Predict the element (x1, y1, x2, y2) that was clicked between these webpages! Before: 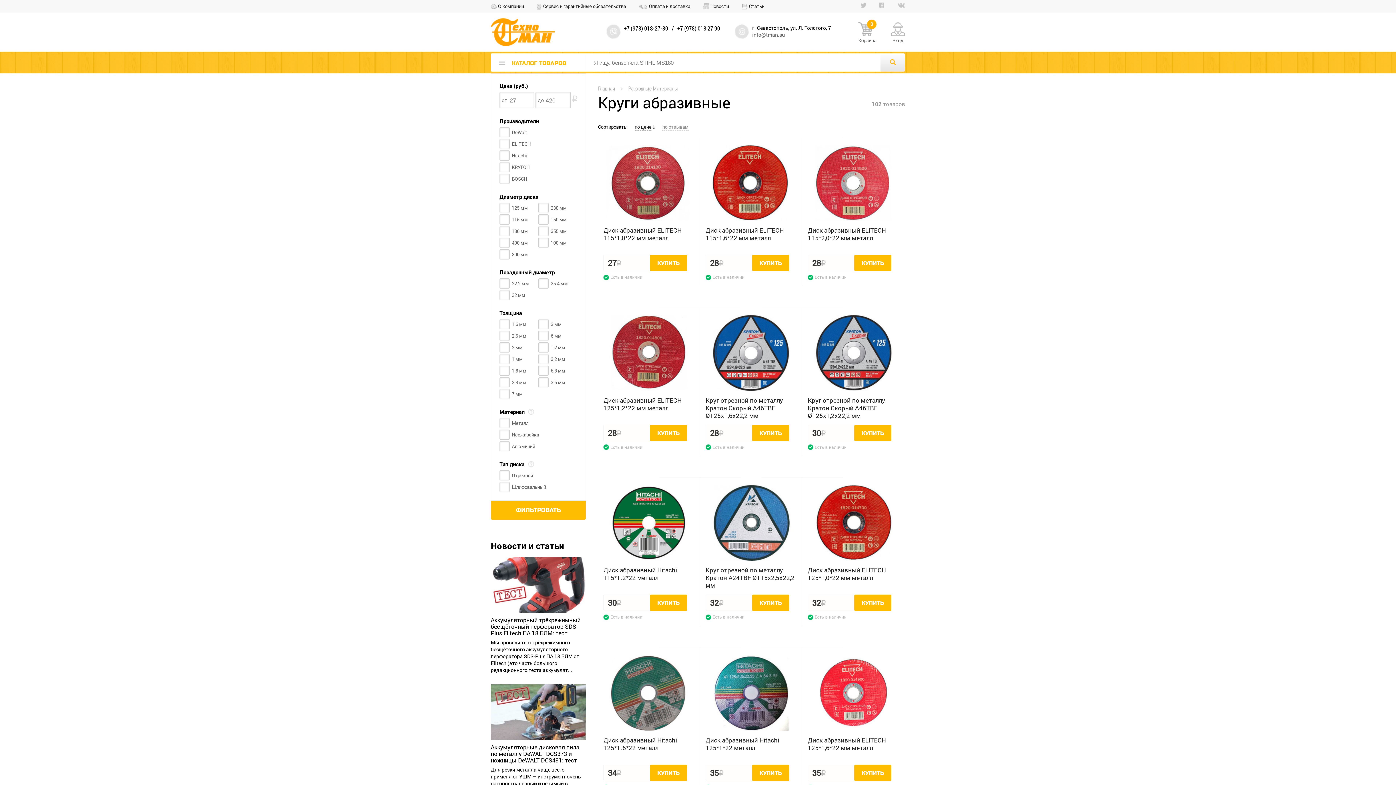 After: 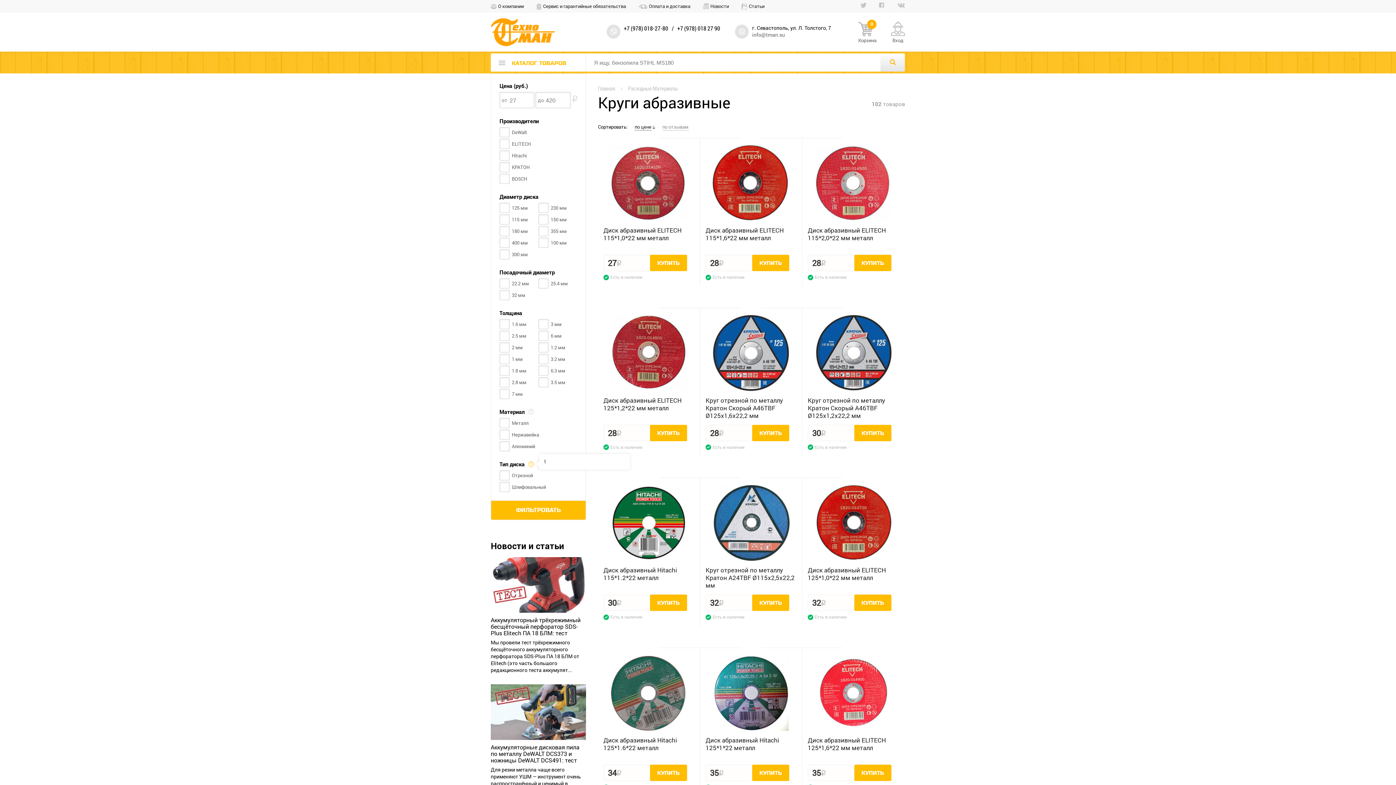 Action: bbox: (528, 461, 534, 467)